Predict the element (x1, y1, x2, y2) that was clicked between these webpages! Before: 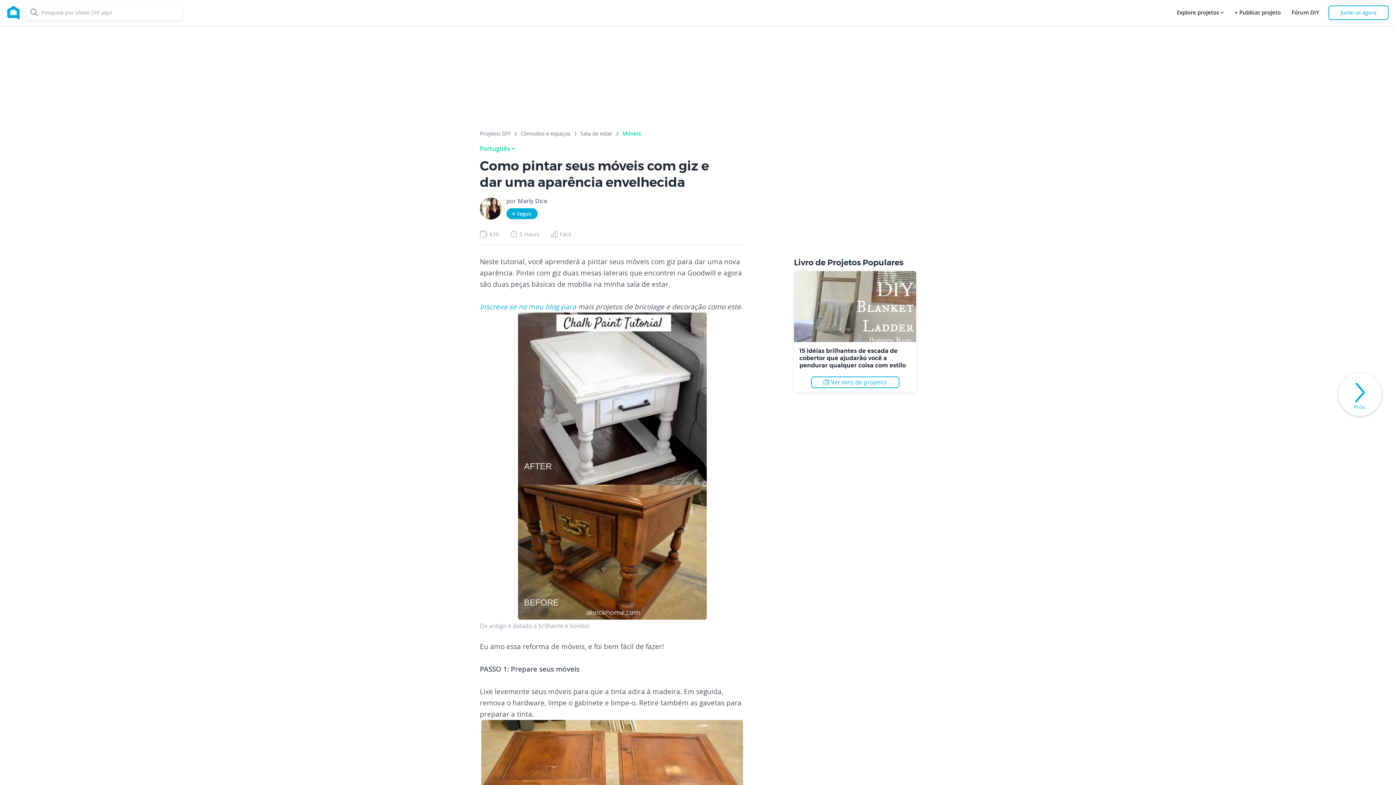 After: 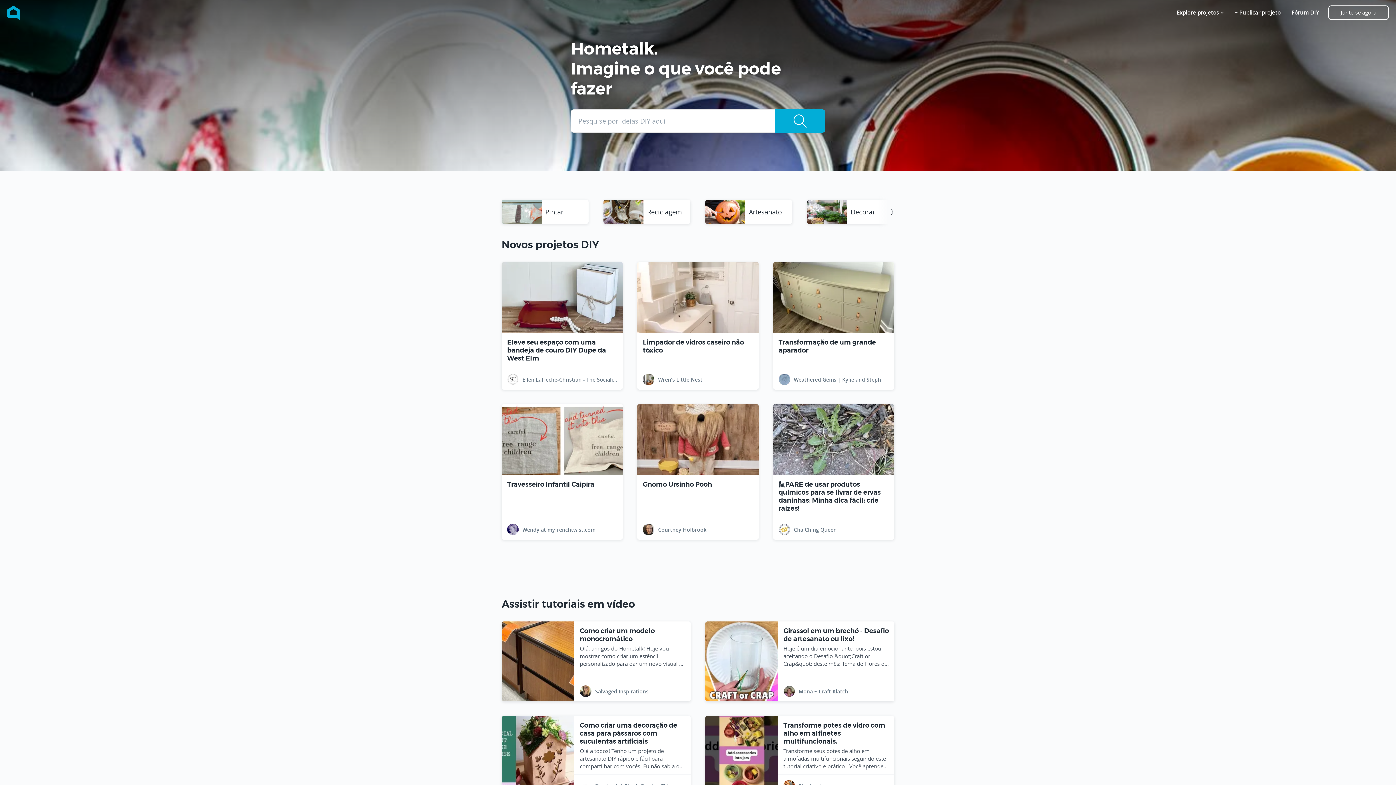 Action: bbox: (7, 0, 19, 25)